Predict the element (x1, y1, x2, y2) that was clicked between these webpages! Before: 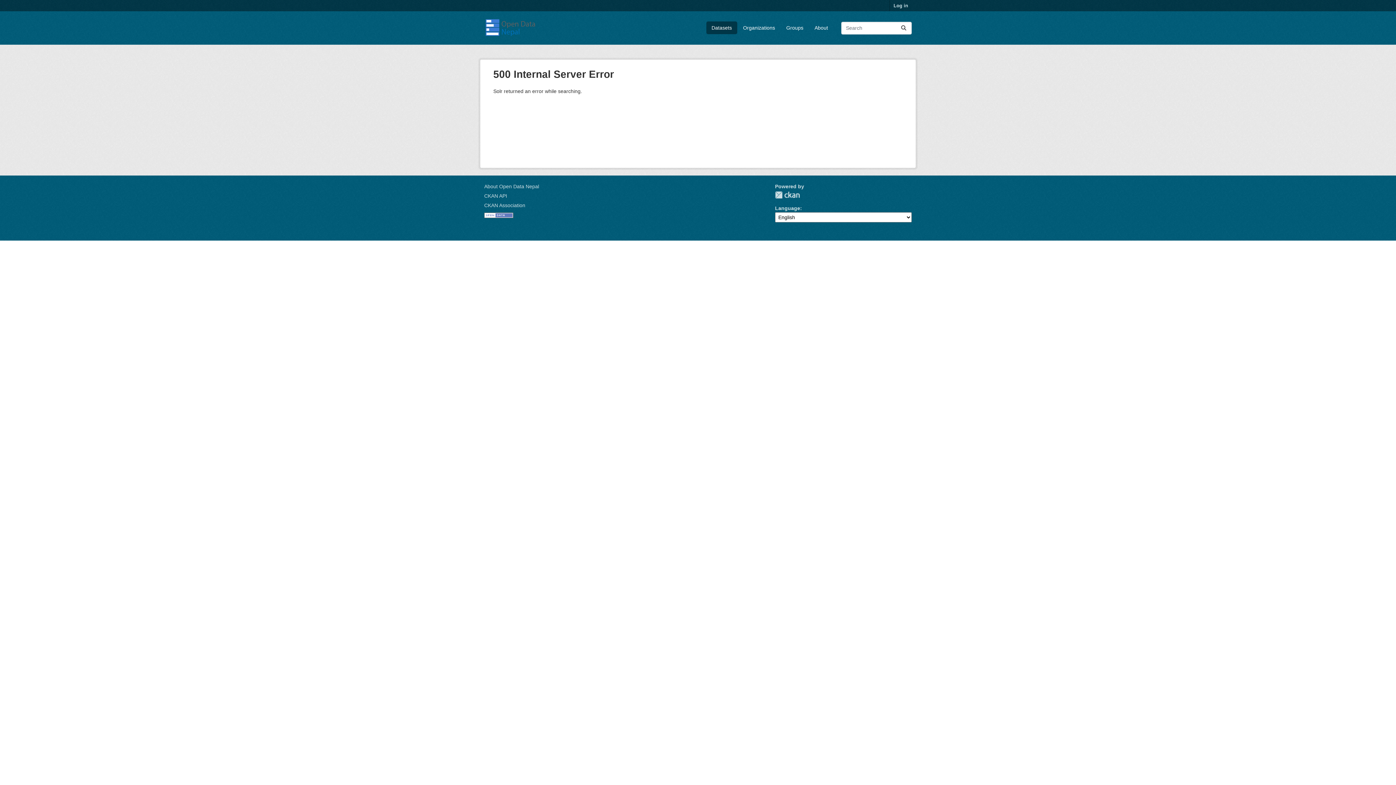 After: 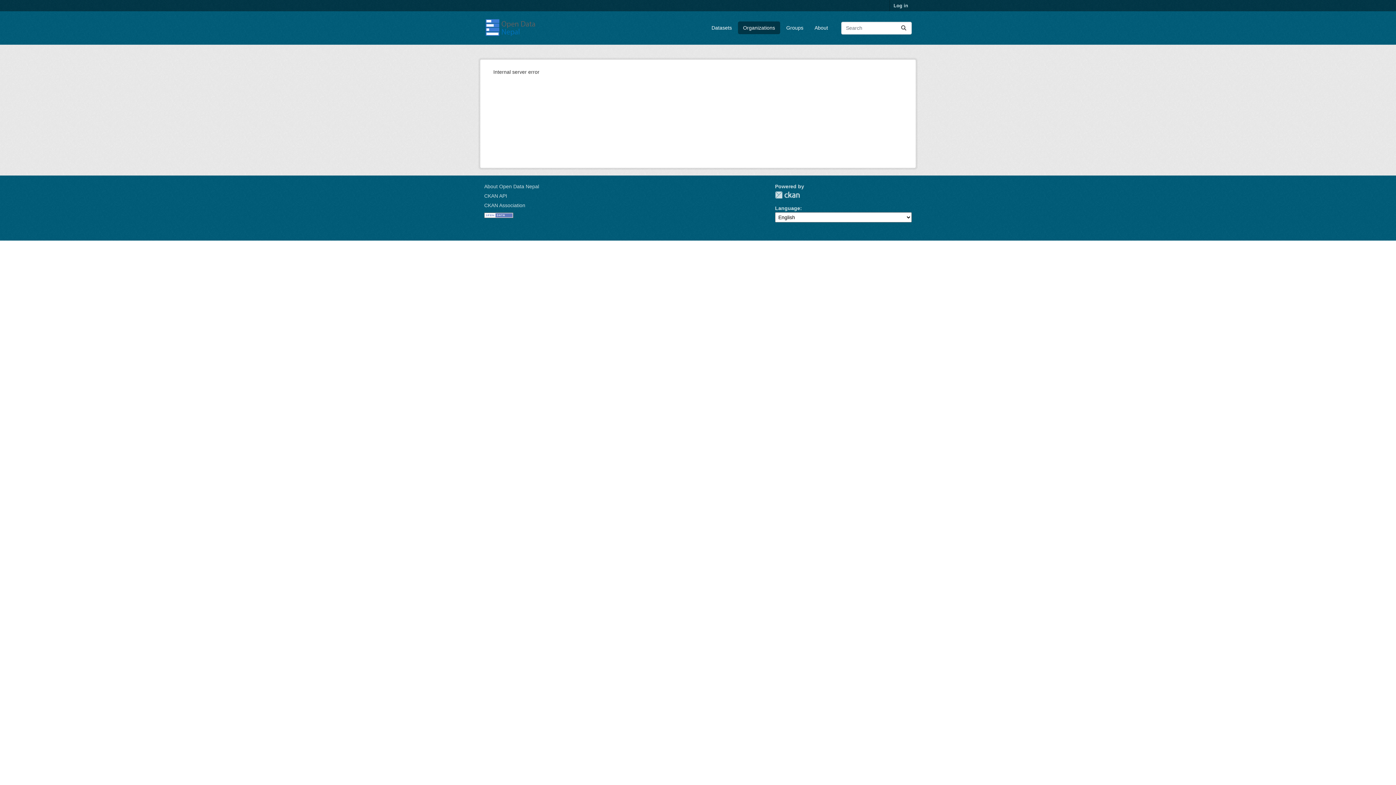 Action: bbox: (738, 21, 780, 34) label: Organizations